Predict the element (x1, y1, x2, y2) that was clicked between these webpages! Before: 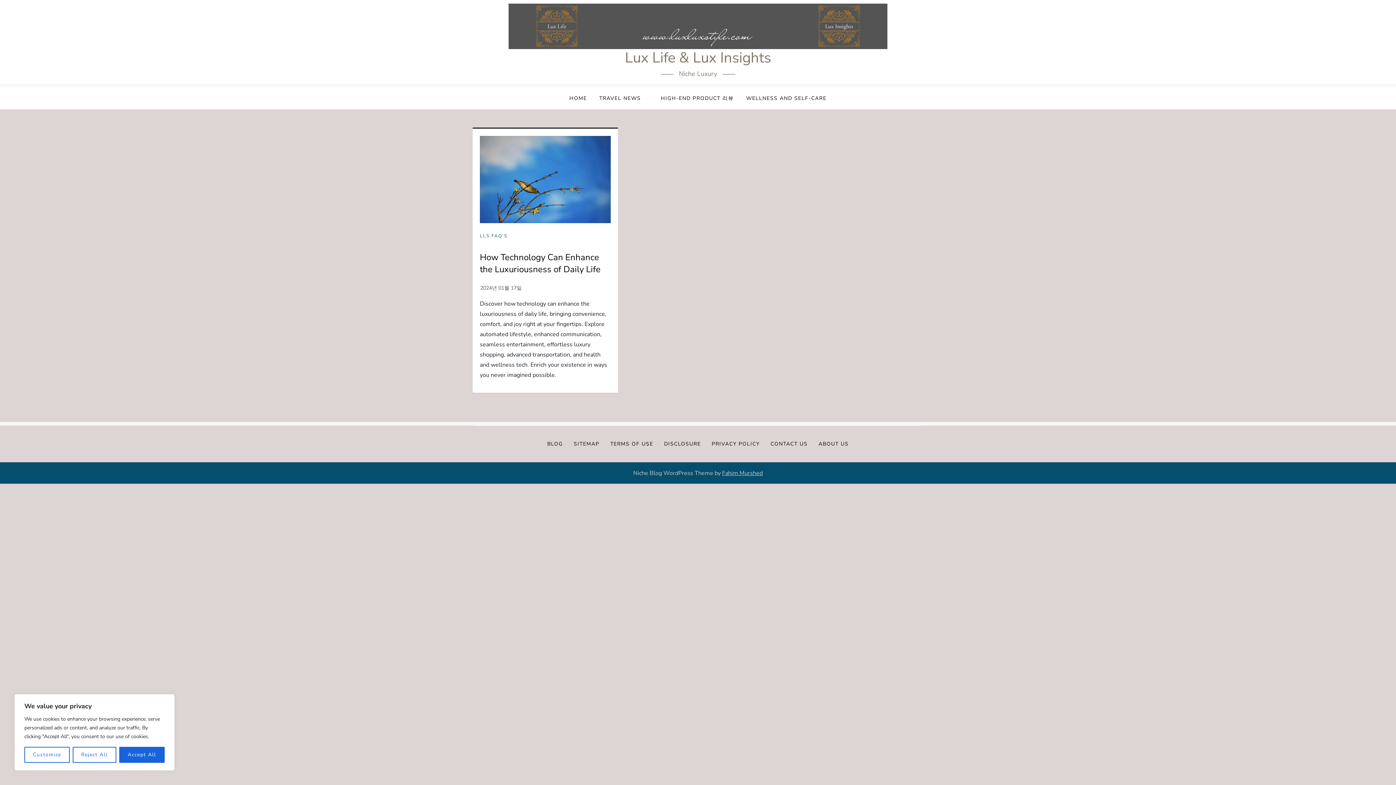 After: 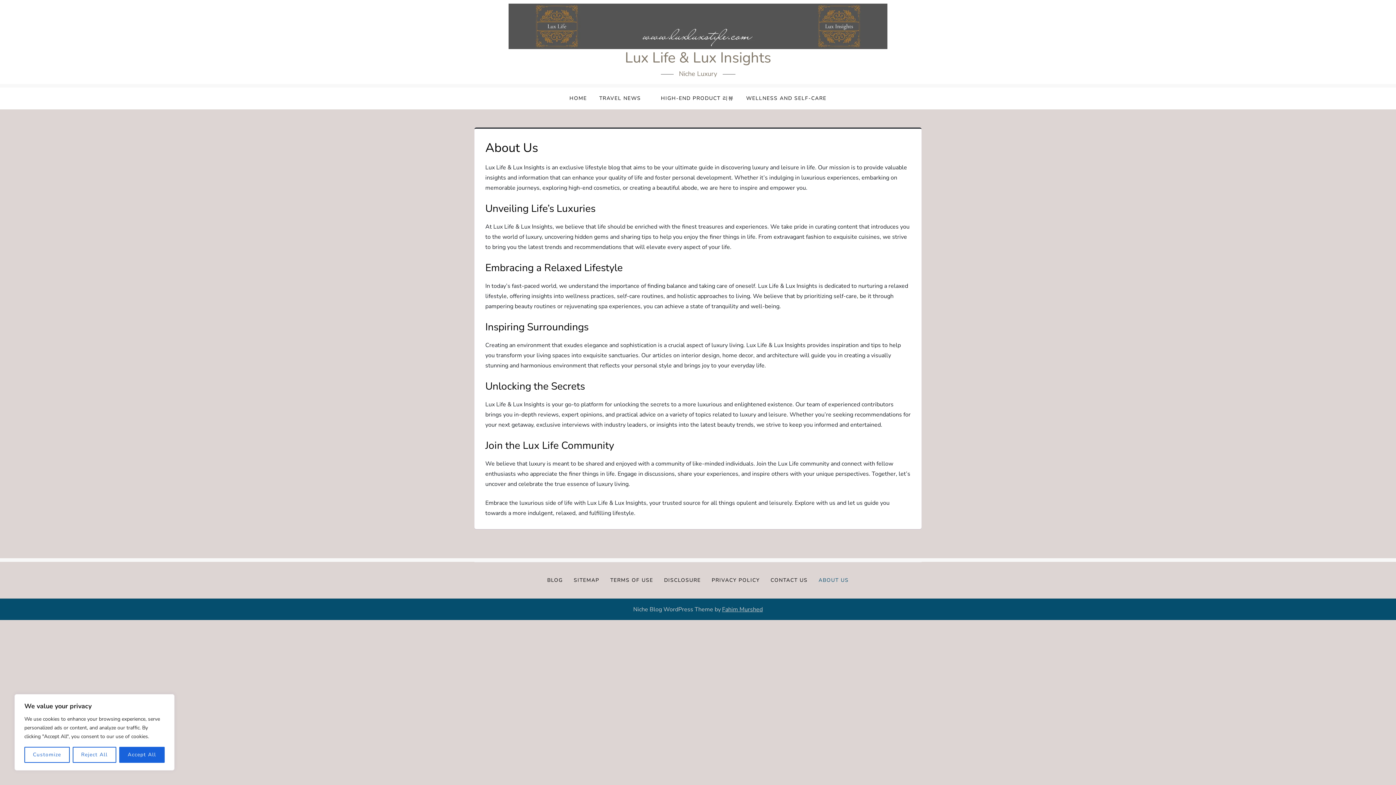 Action: bbox: (813, 433, 854, 455) label: ABOUT US